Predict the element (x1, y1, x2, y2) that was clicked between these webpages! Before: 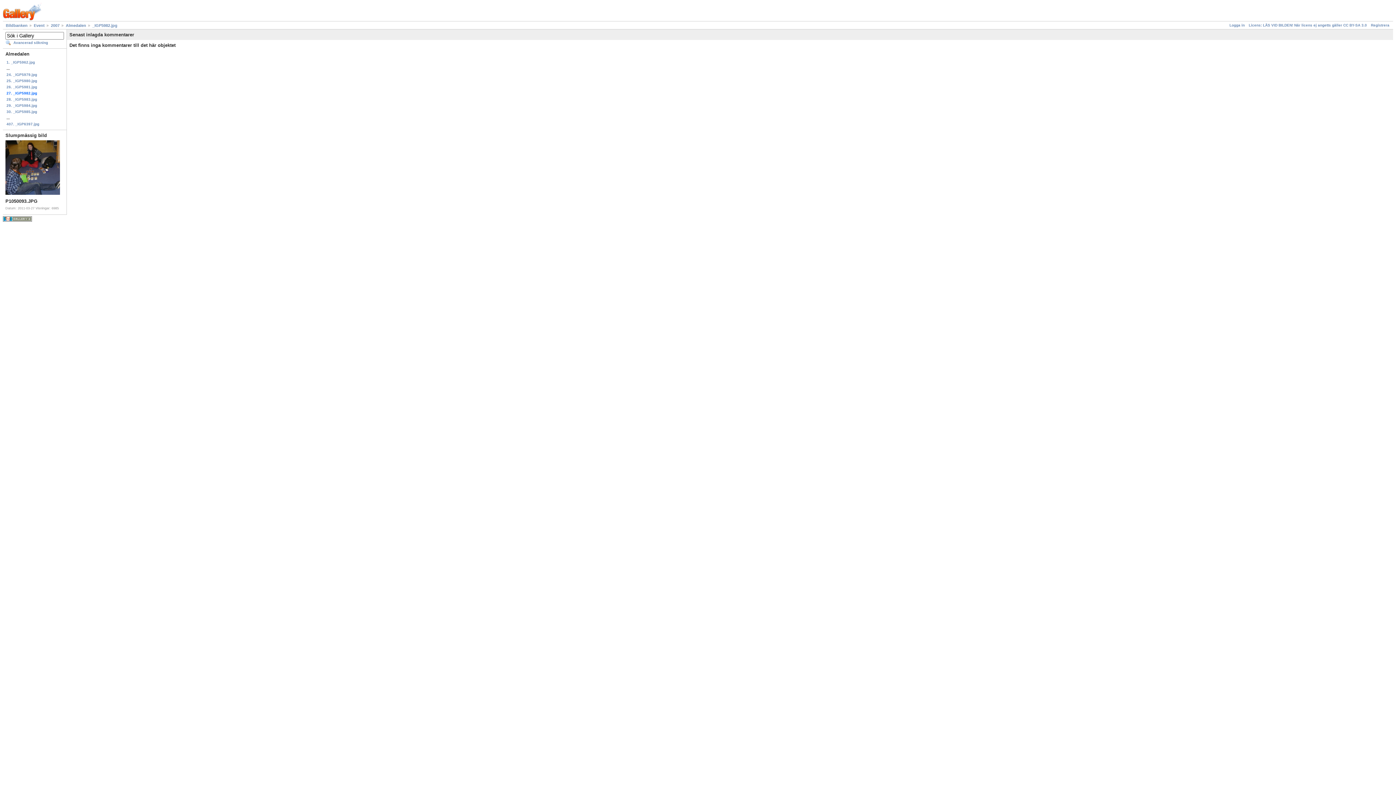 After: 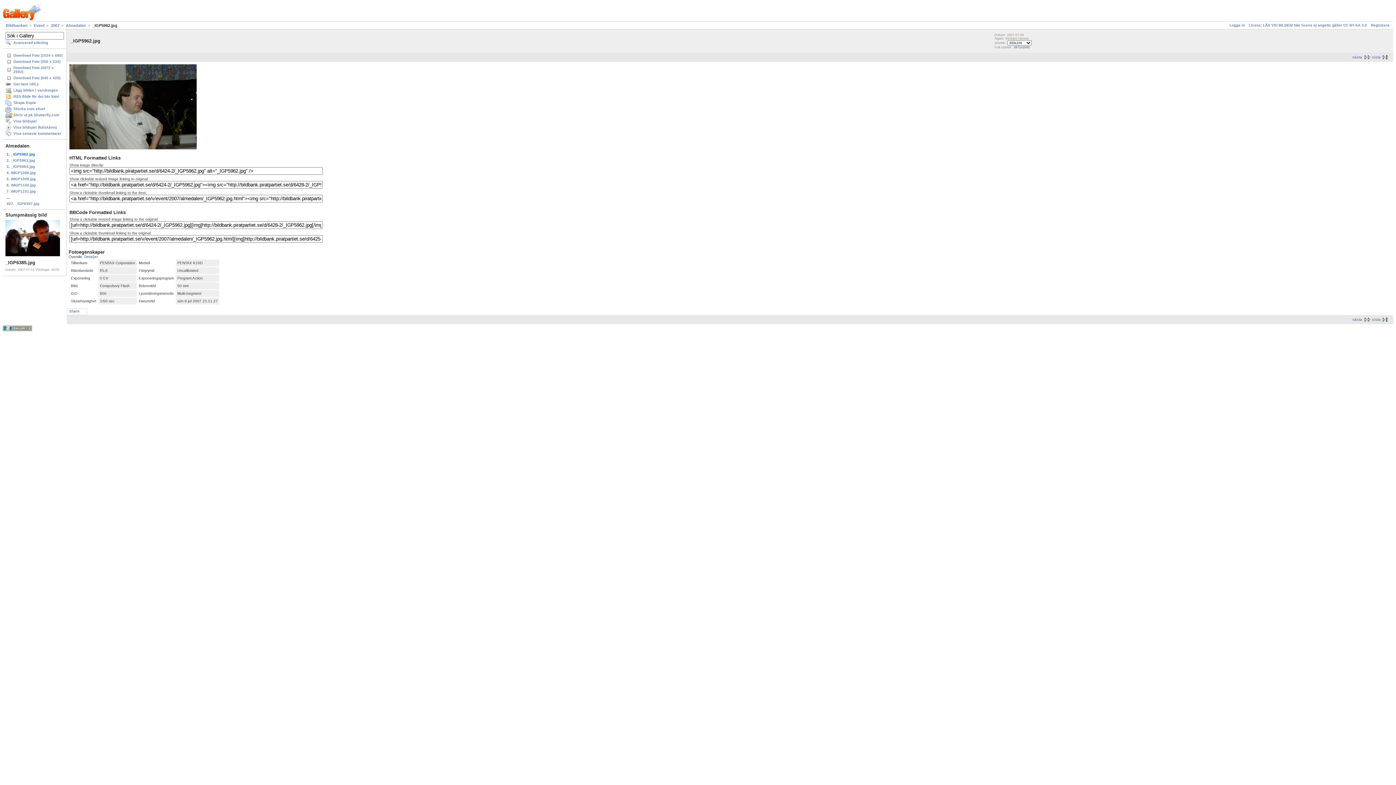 Action: bbox: (5, 59, 64, 65) label: 1. _IGP5962.jpg